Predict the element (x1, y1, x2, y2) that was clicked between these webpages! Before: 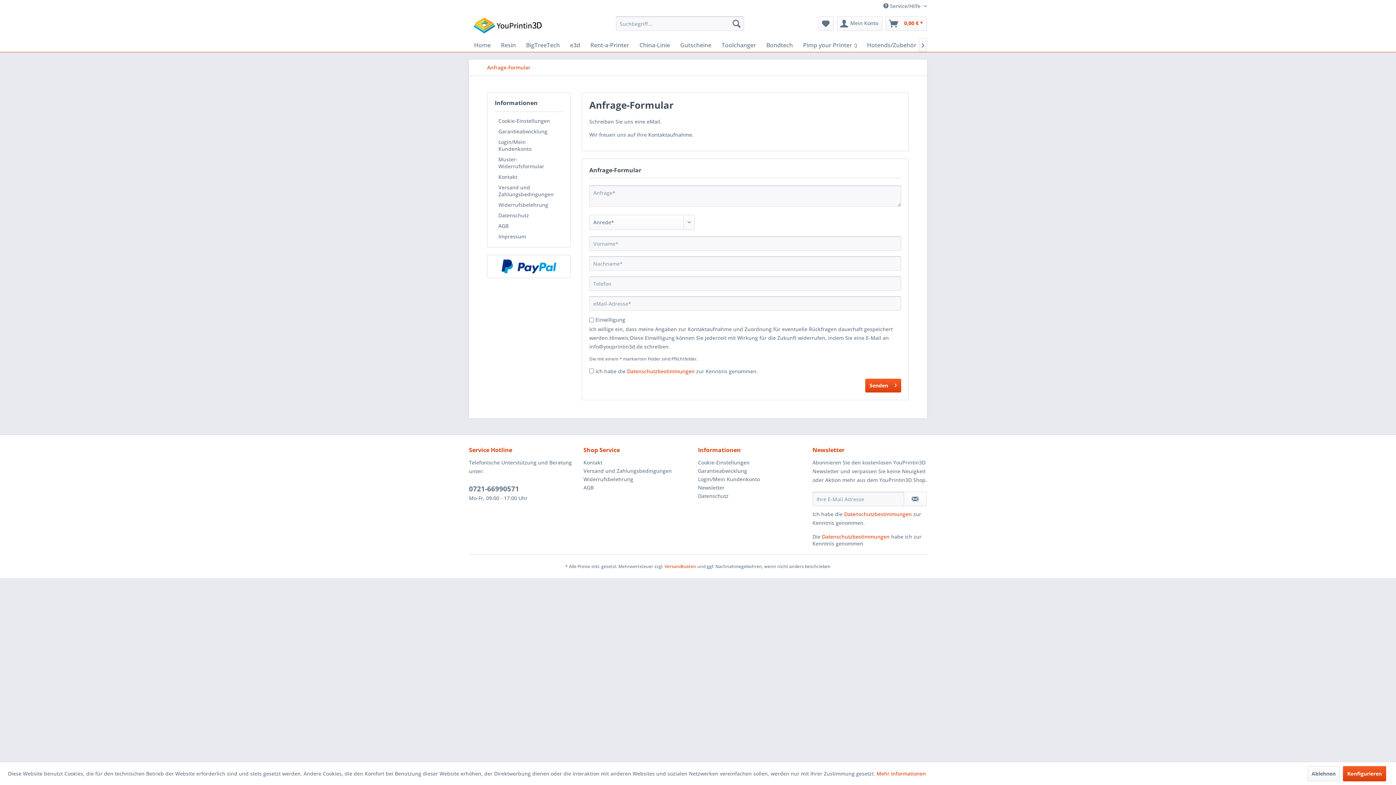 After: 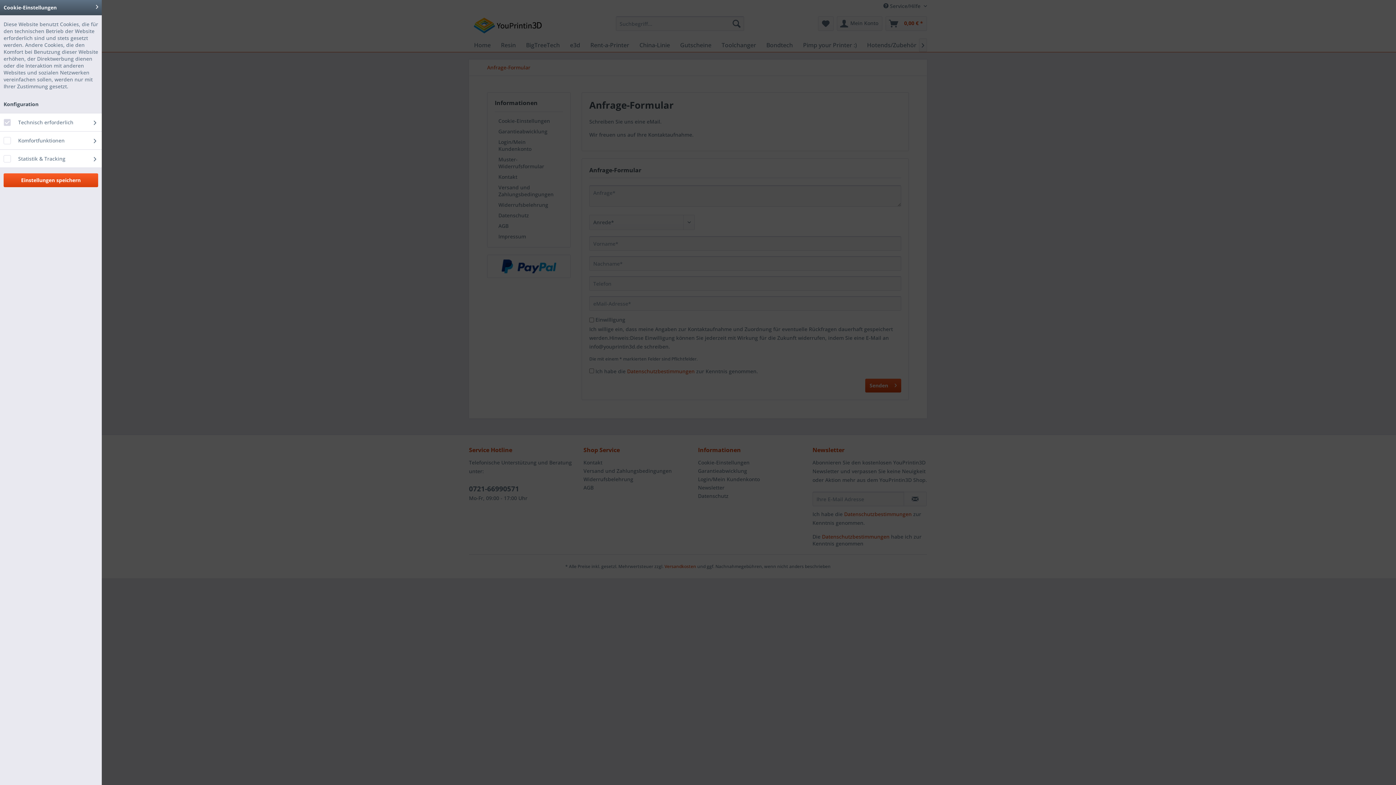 Action: bbox: (698, 458, 809, 466) label: Cookie-Einstellungen